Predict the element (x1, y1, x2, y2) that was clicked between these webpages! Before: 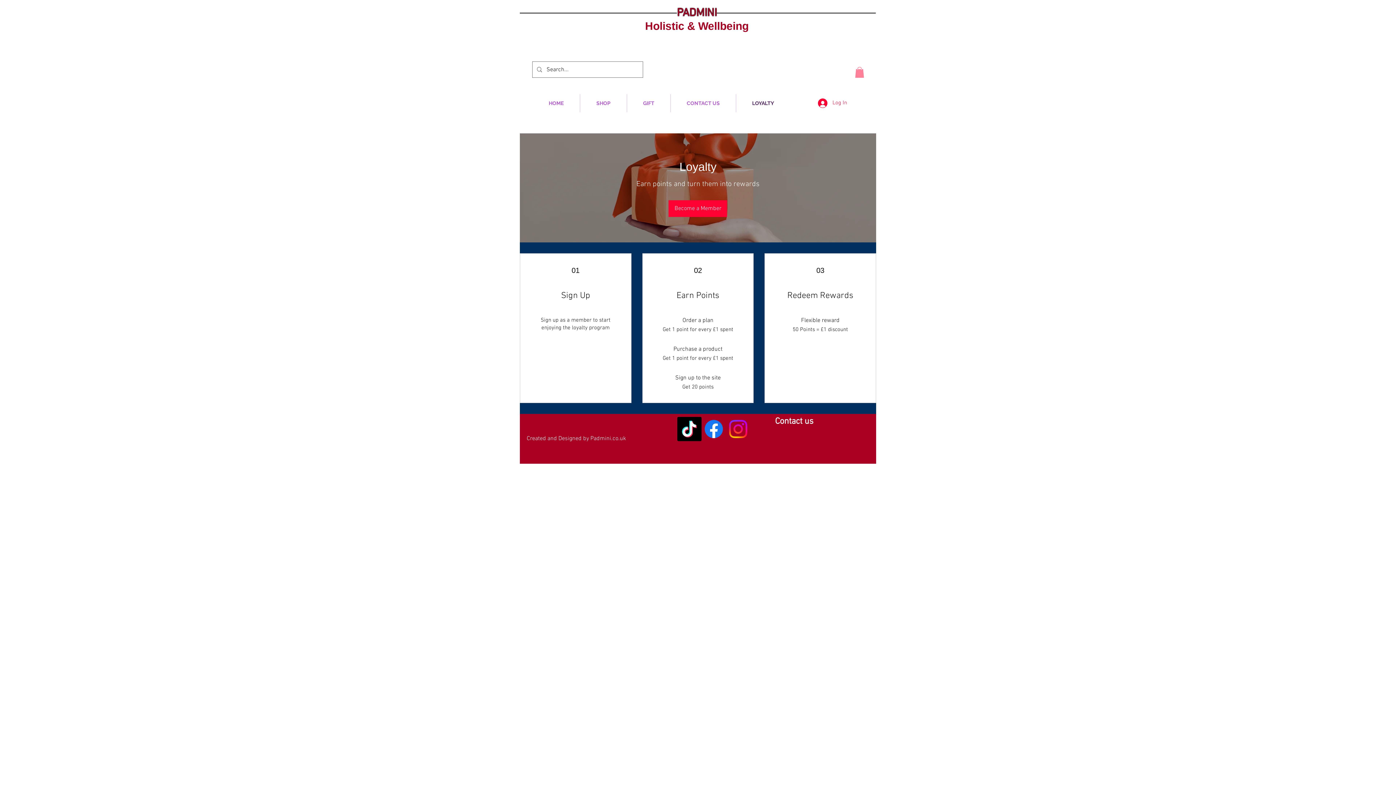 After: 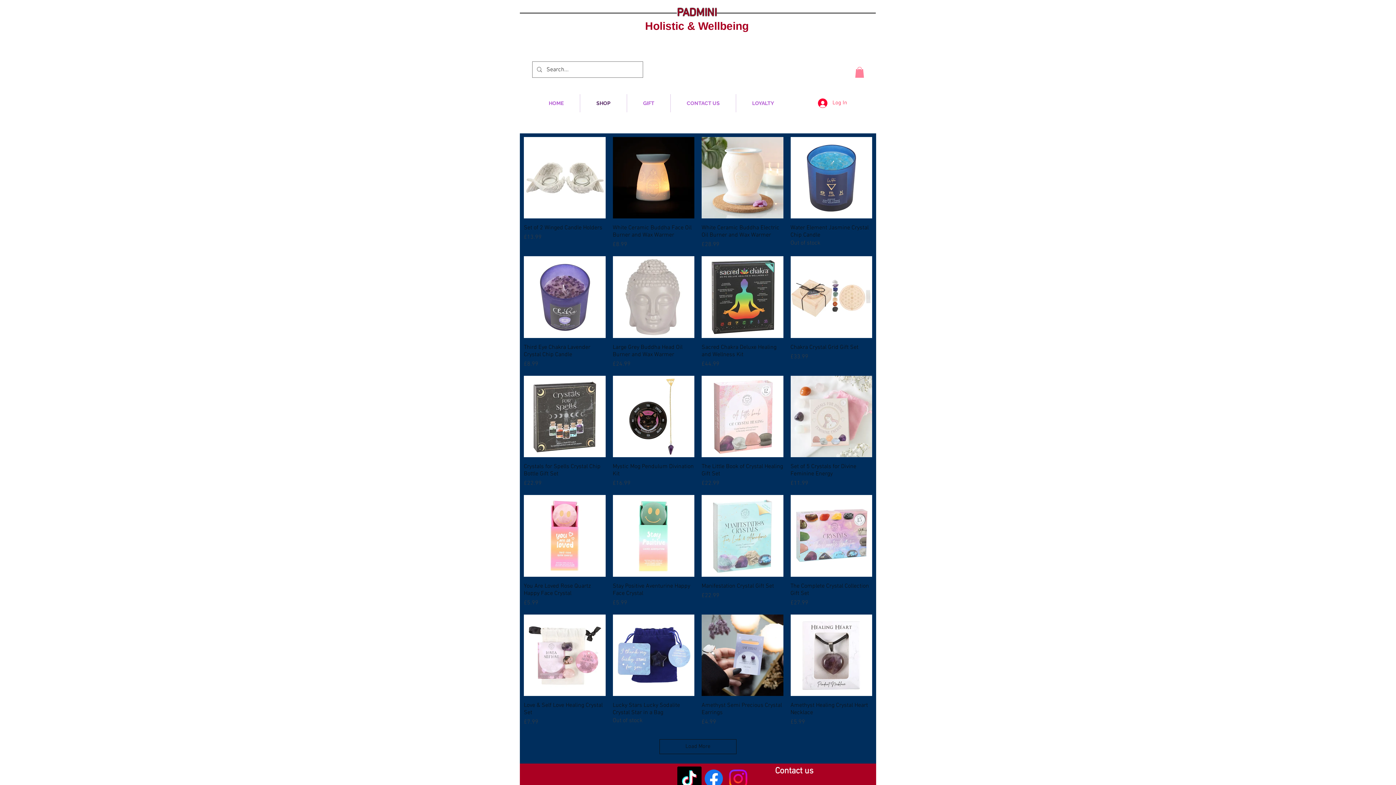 Action: label: SHOP bbox: (580, 94, 626, 112)